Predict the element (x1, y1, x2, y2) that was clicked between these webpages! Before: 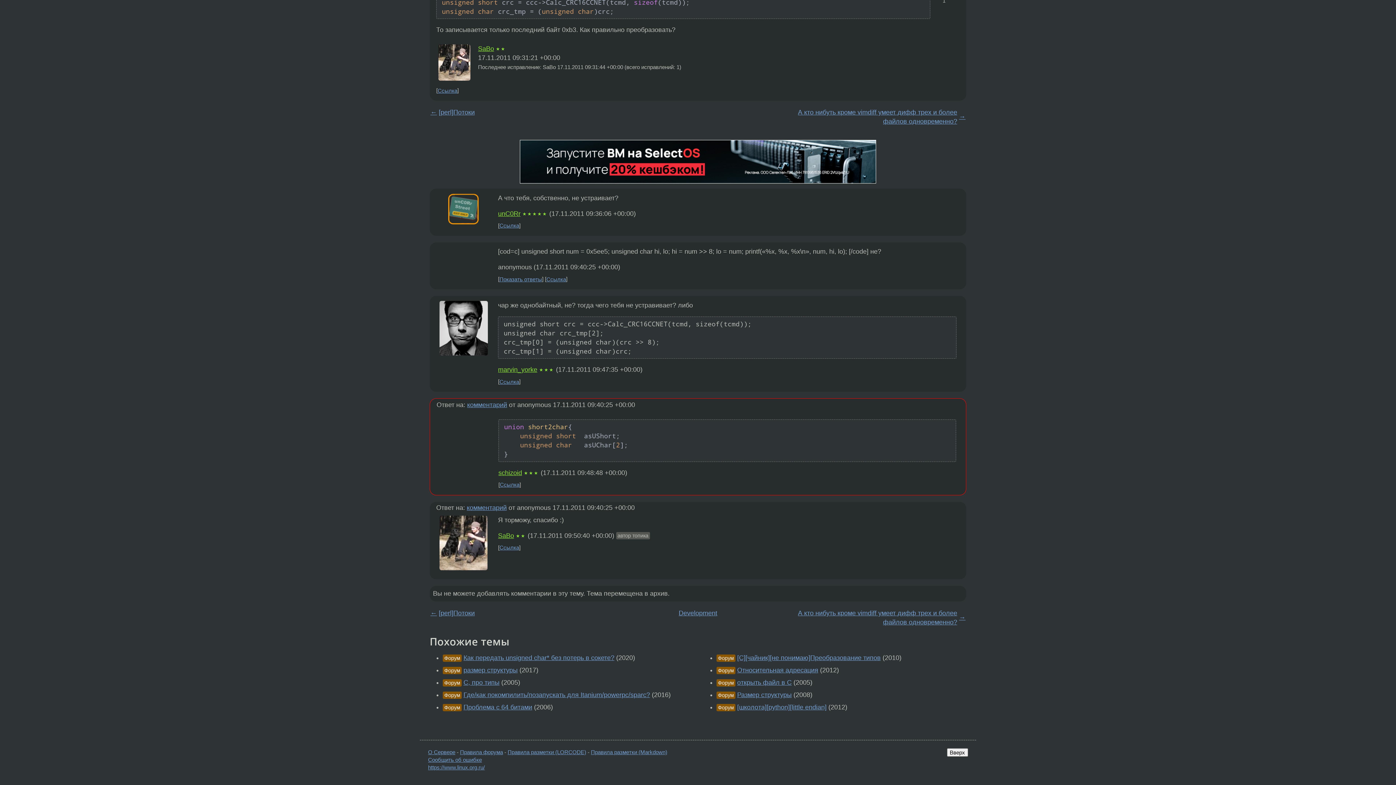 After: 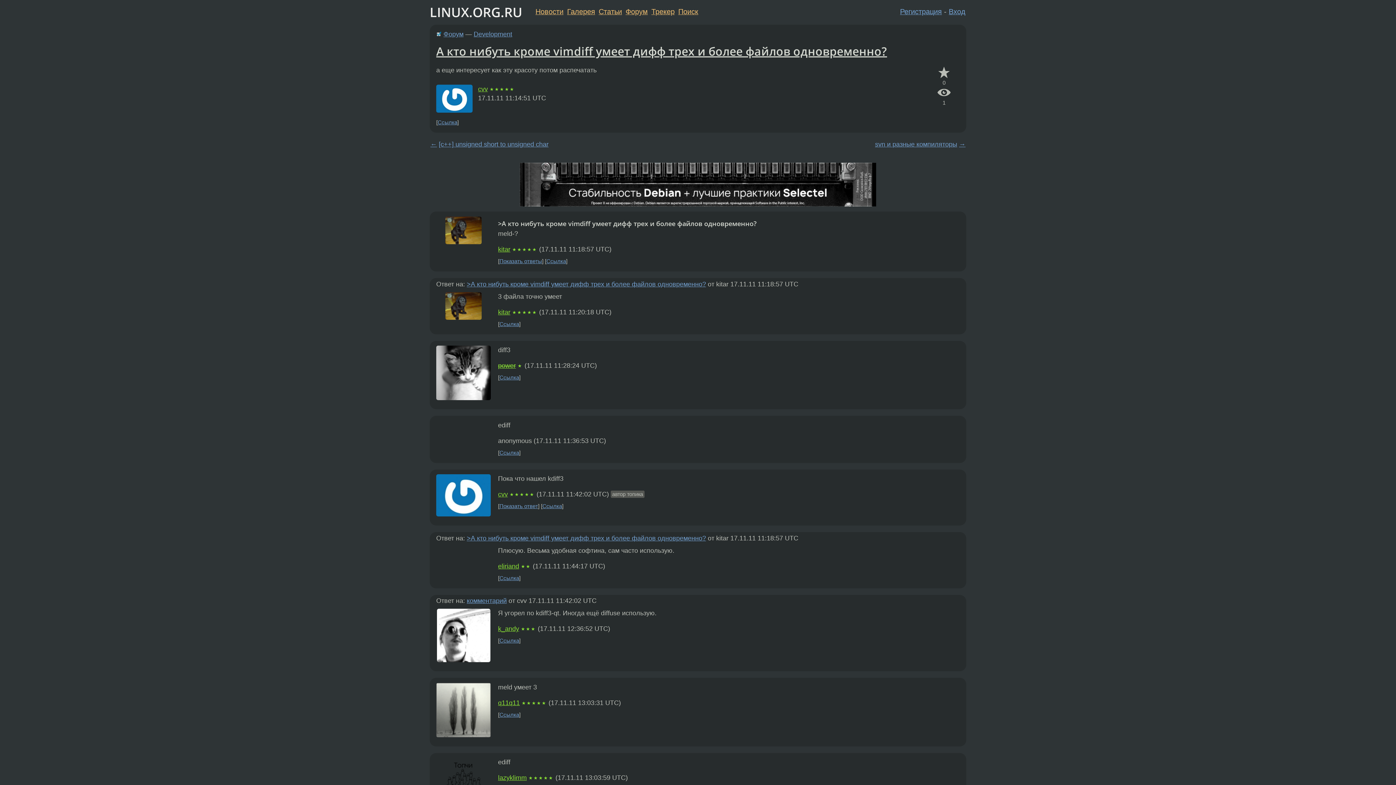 Action: bbox: (959, 614, 965, 621) label: →